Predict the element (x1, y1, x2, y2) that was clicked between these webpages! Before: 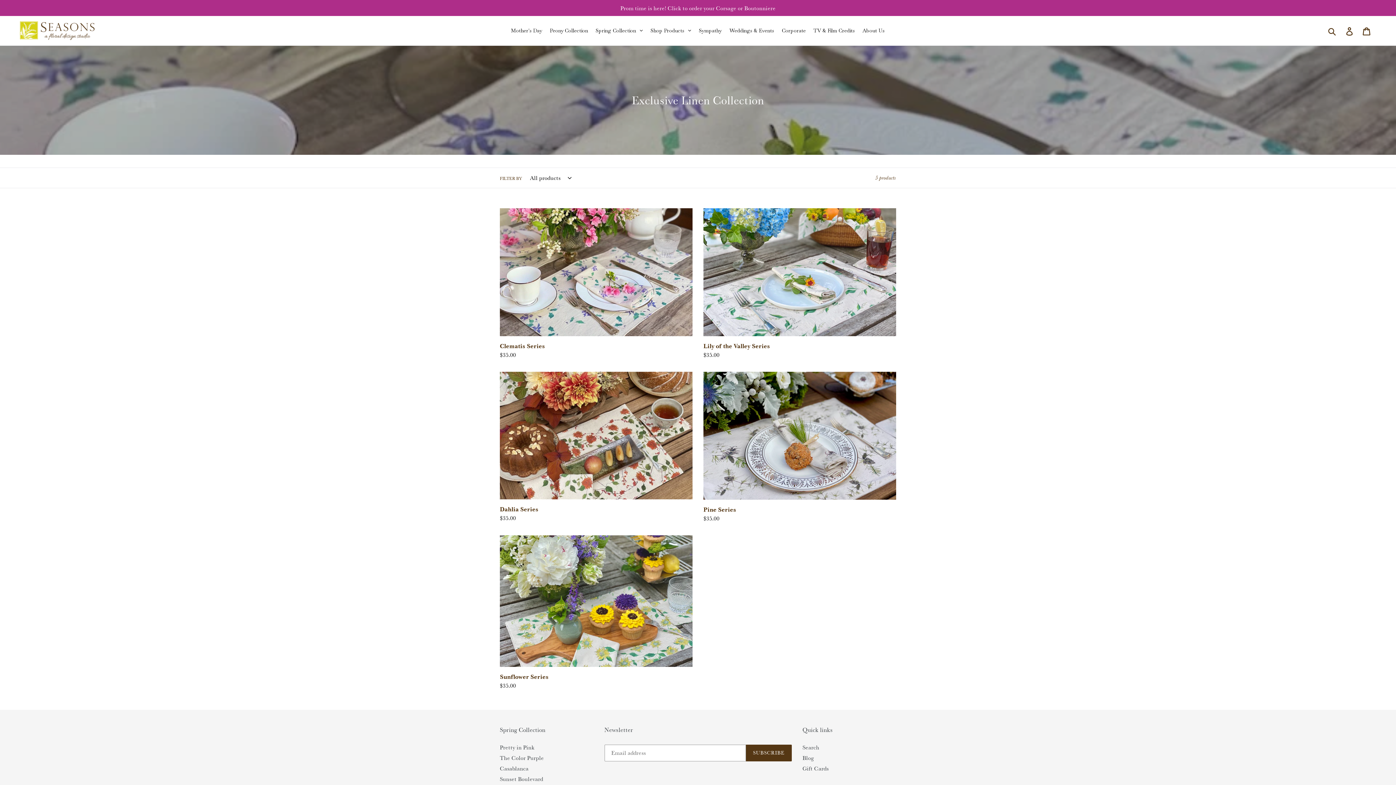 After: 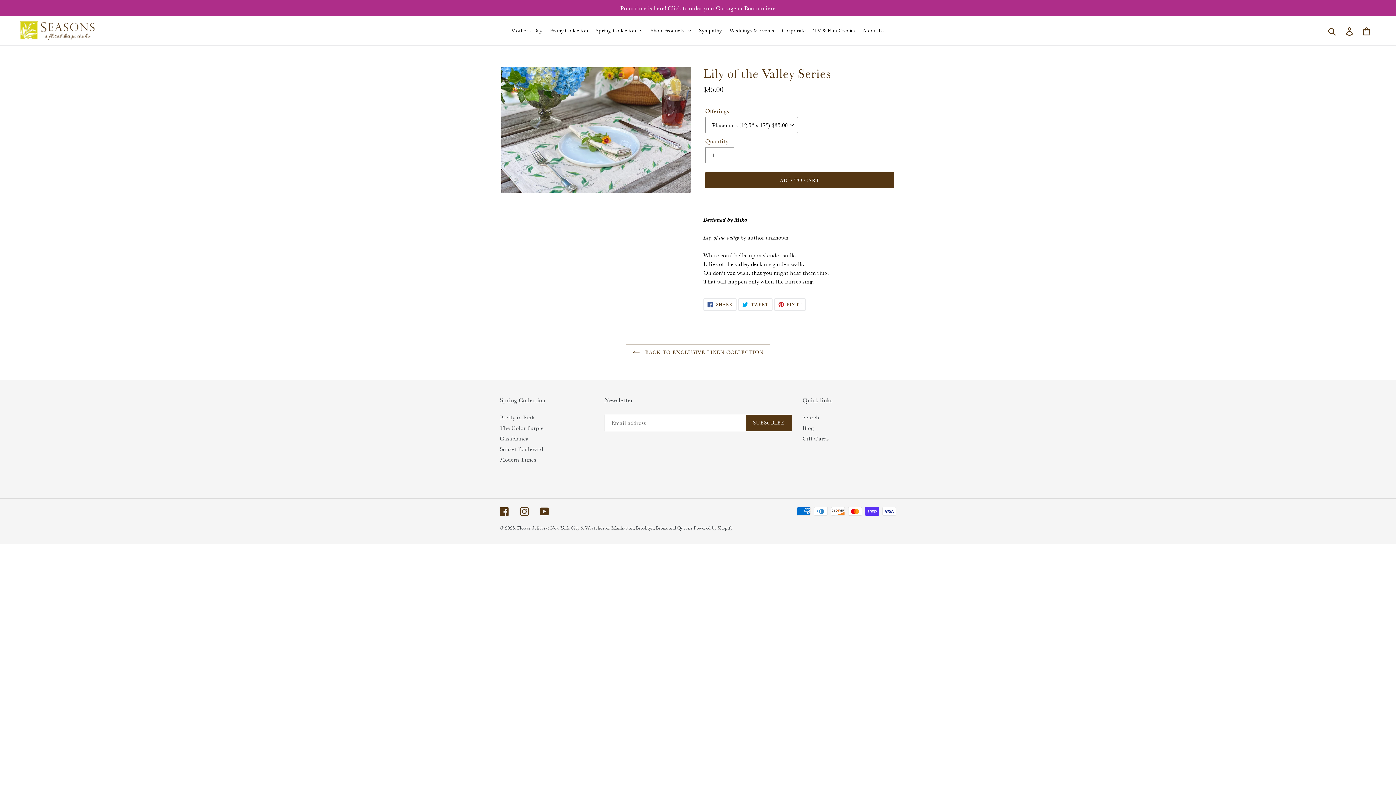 Action: label: Lily of the Valley Series bbox: (703, 208, 896, 359)